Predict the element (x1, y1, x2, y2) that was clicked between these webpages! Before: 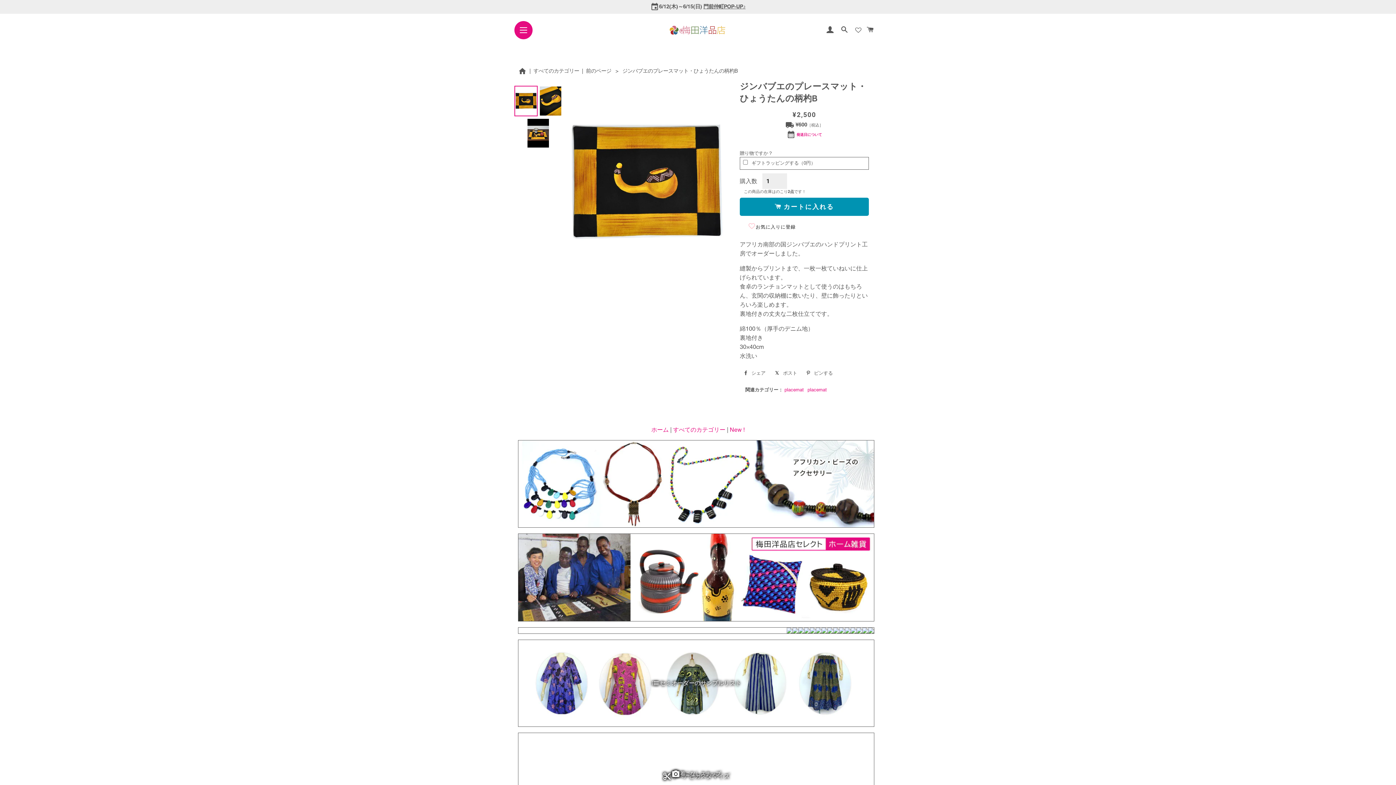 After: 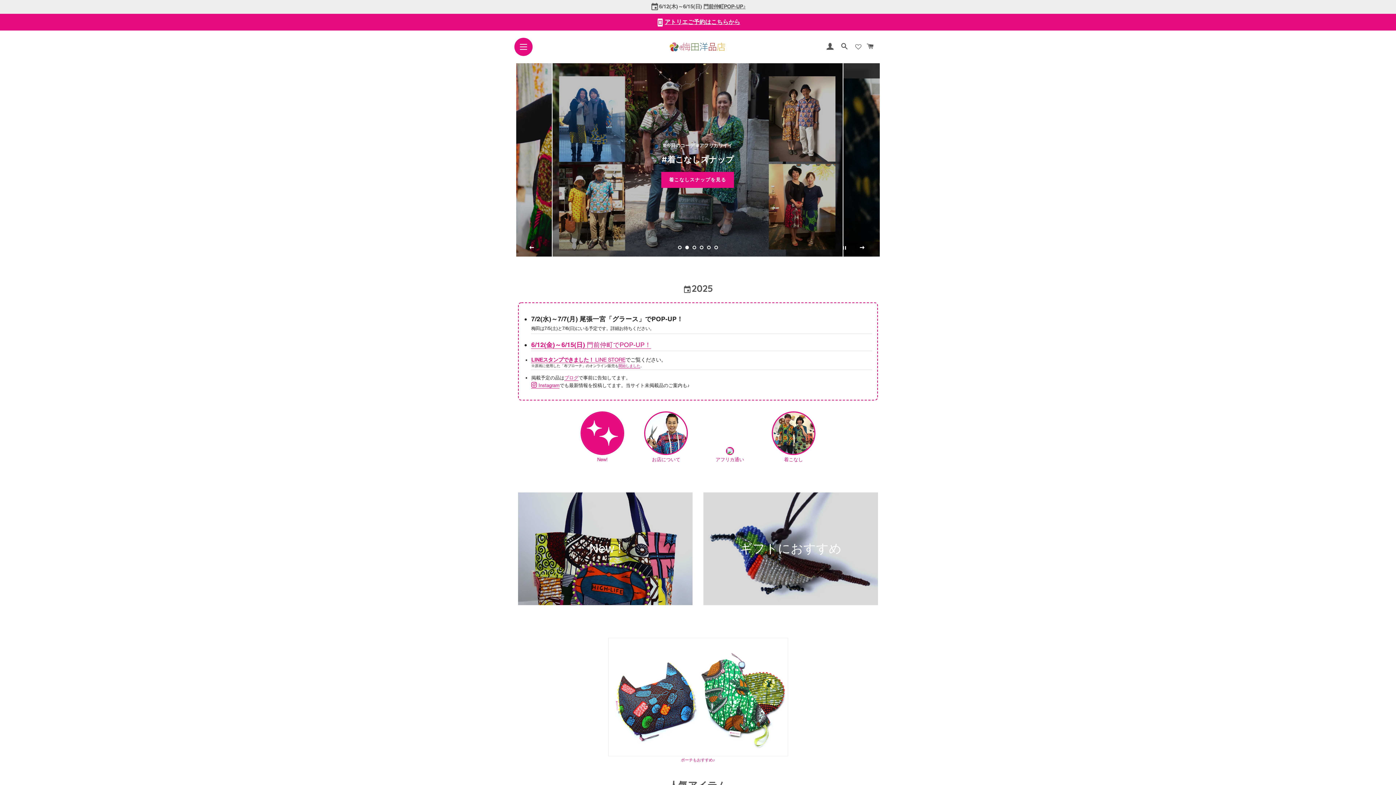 Action: bbox: (651, 426, 668, 433) label: ホーム